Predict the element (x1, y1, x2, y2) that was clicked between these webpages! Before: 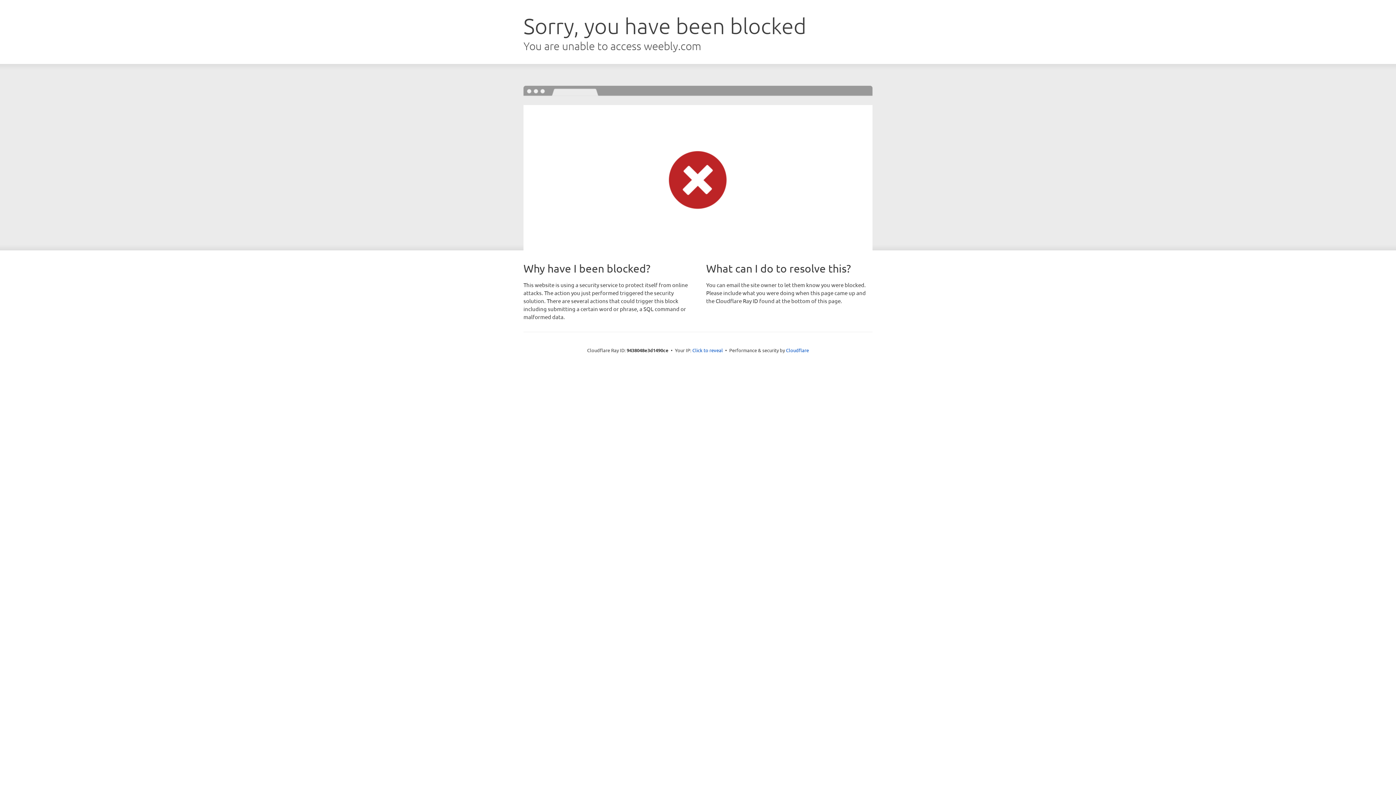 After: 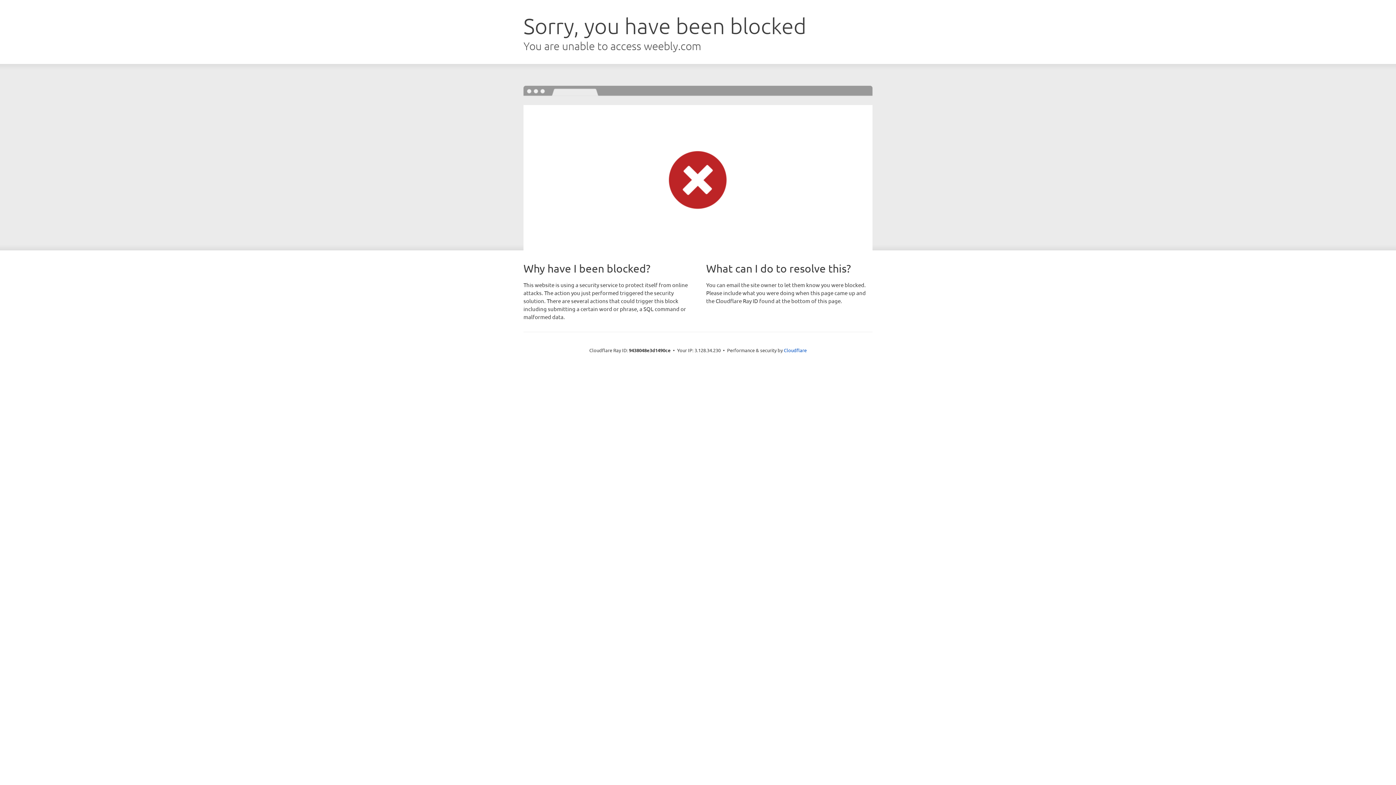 Action: label: Click to reveal bbox: (692, 346, 723, 353)